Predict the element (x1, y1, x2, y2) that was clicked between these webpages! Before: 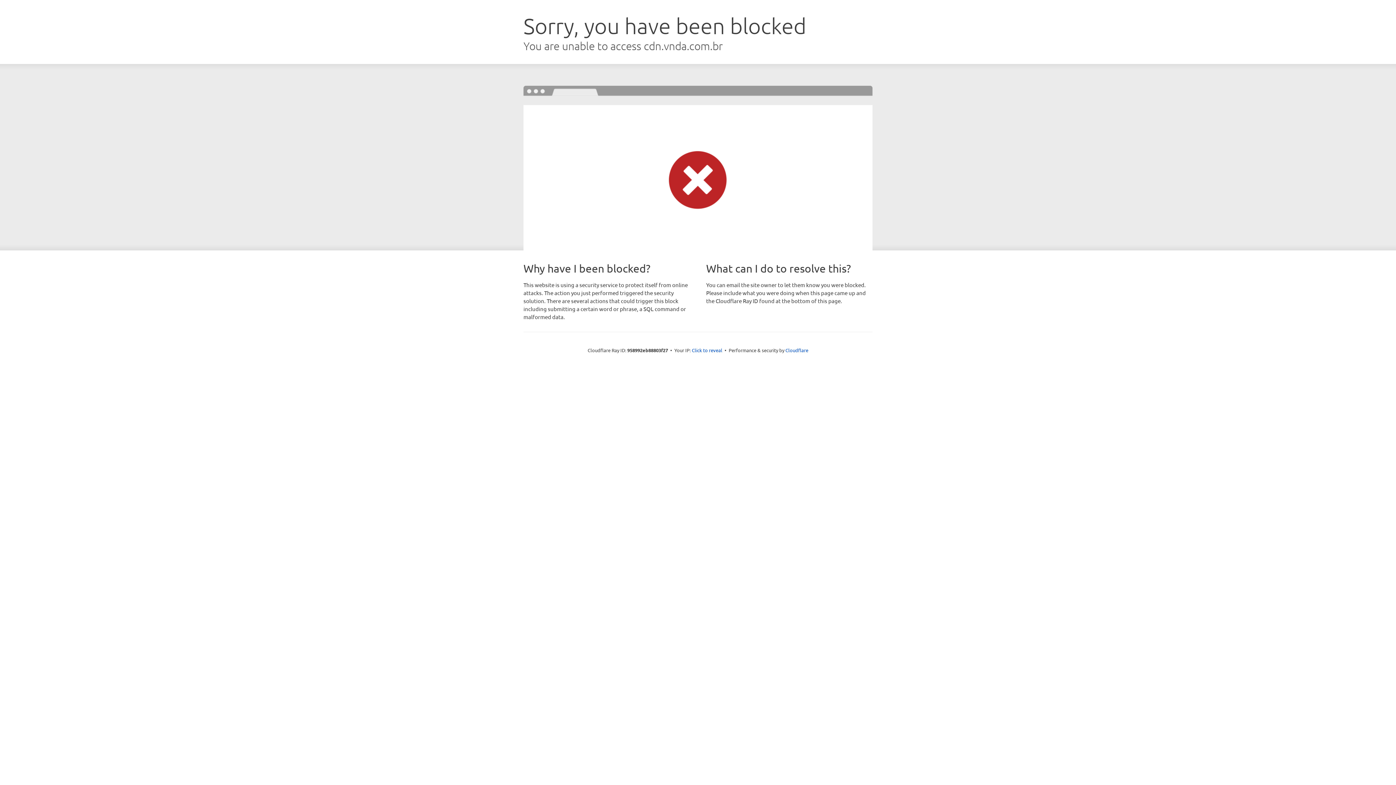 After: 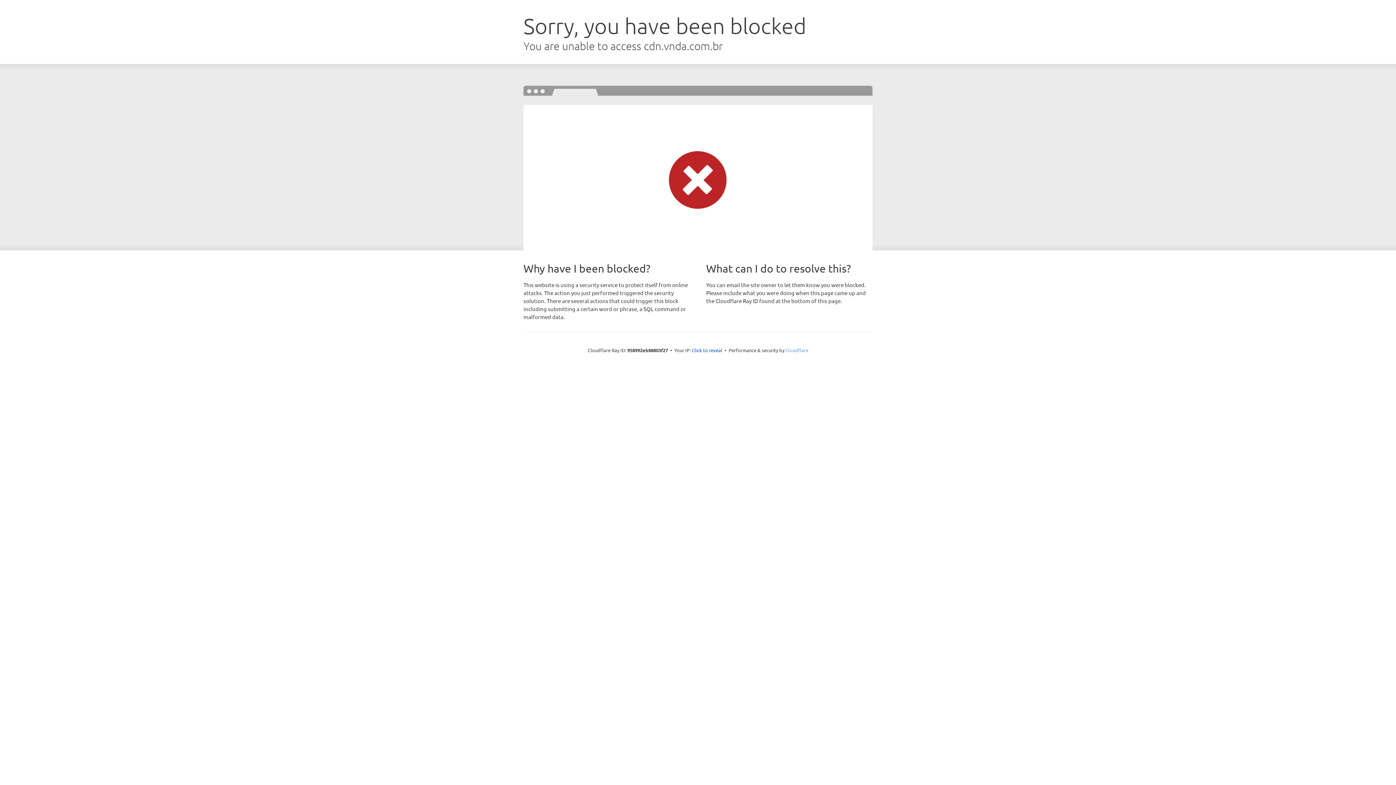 Action: label: Cloudflare bbox: (785, 347, 808, 353)